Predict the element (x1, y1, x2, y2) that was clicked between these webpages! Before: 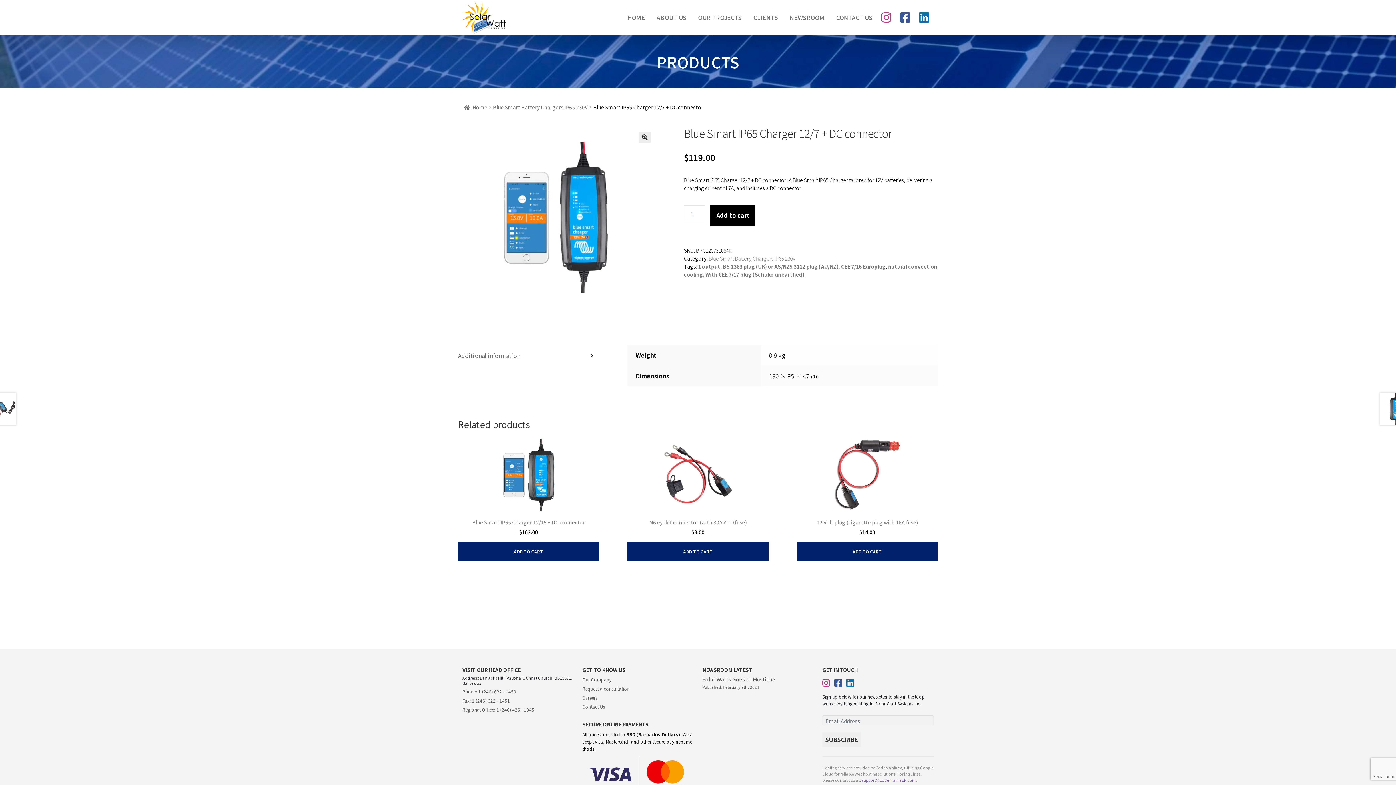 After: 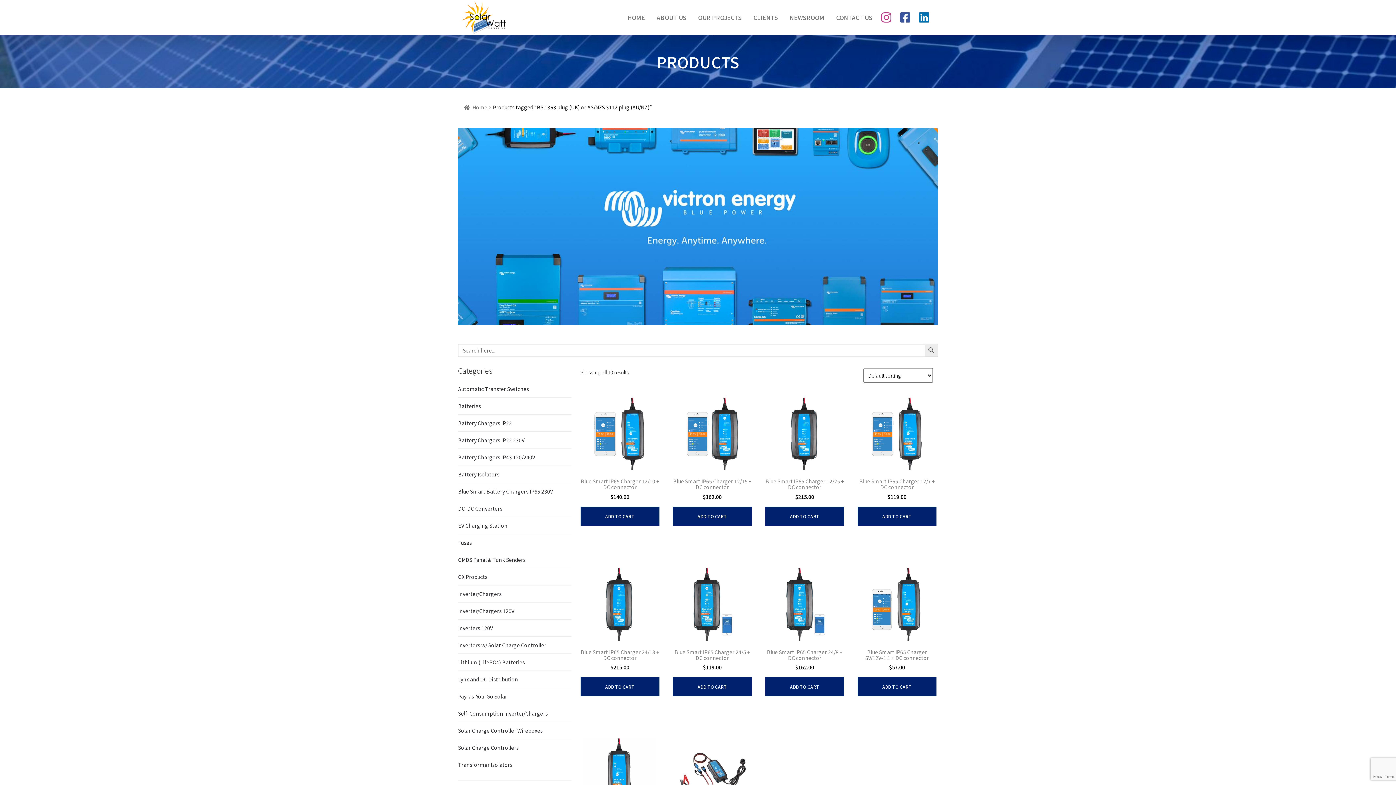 Action: bbox: (722, 262, 838, 270) label: BS 1363 plug (UK) or AS/NZS 3112 plug (AU/NZ)